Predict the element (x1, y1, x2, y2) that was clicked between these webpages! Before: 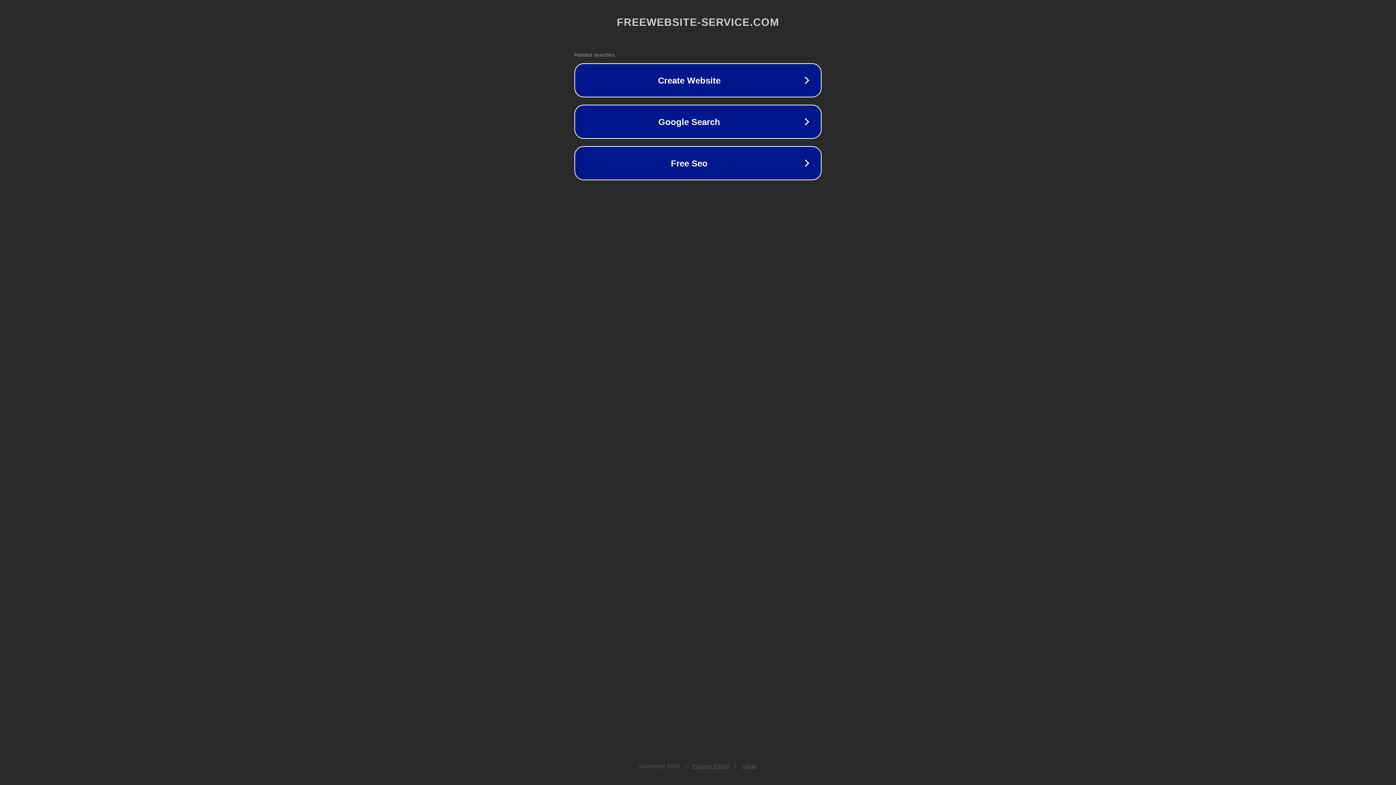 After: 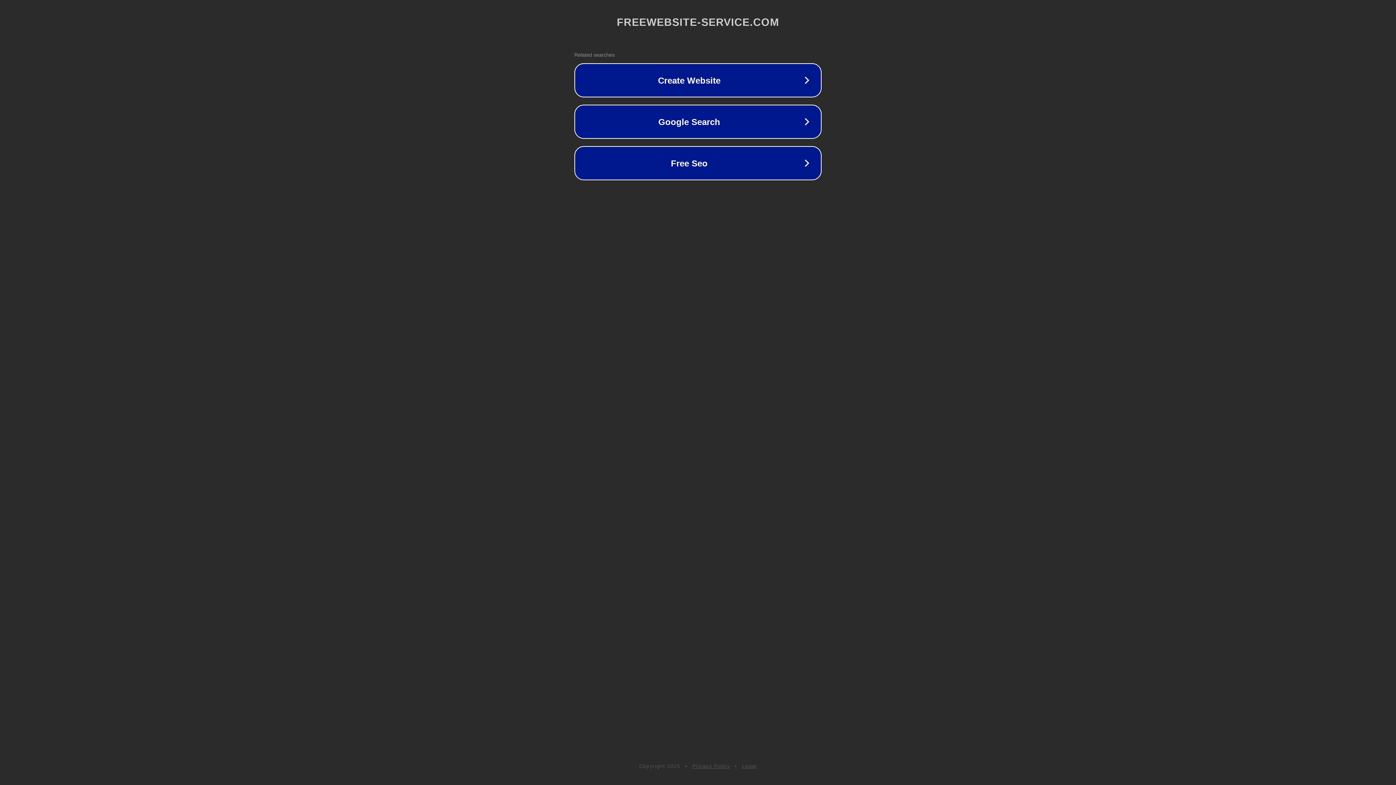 Action: bbox: (692, 763, 730, 769) label: Privacy Policy